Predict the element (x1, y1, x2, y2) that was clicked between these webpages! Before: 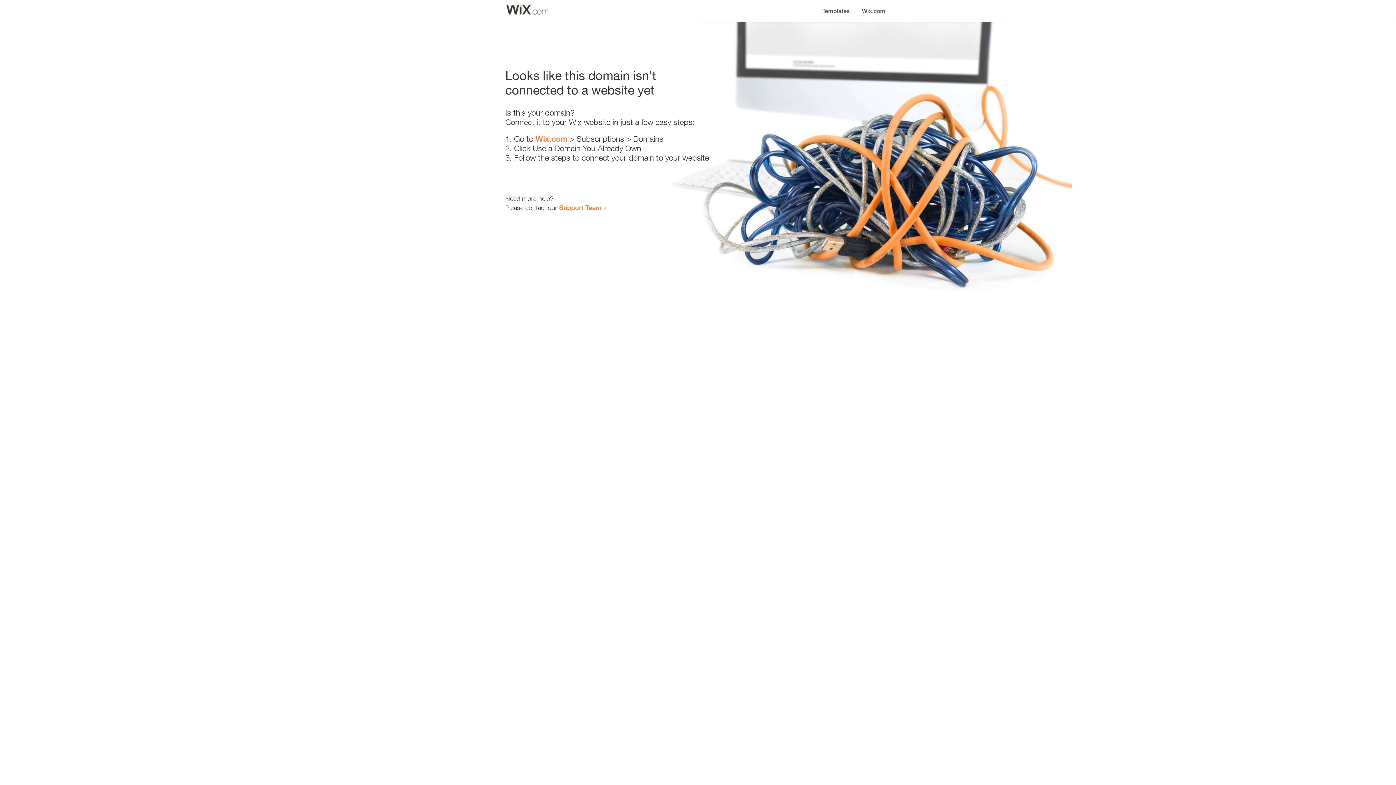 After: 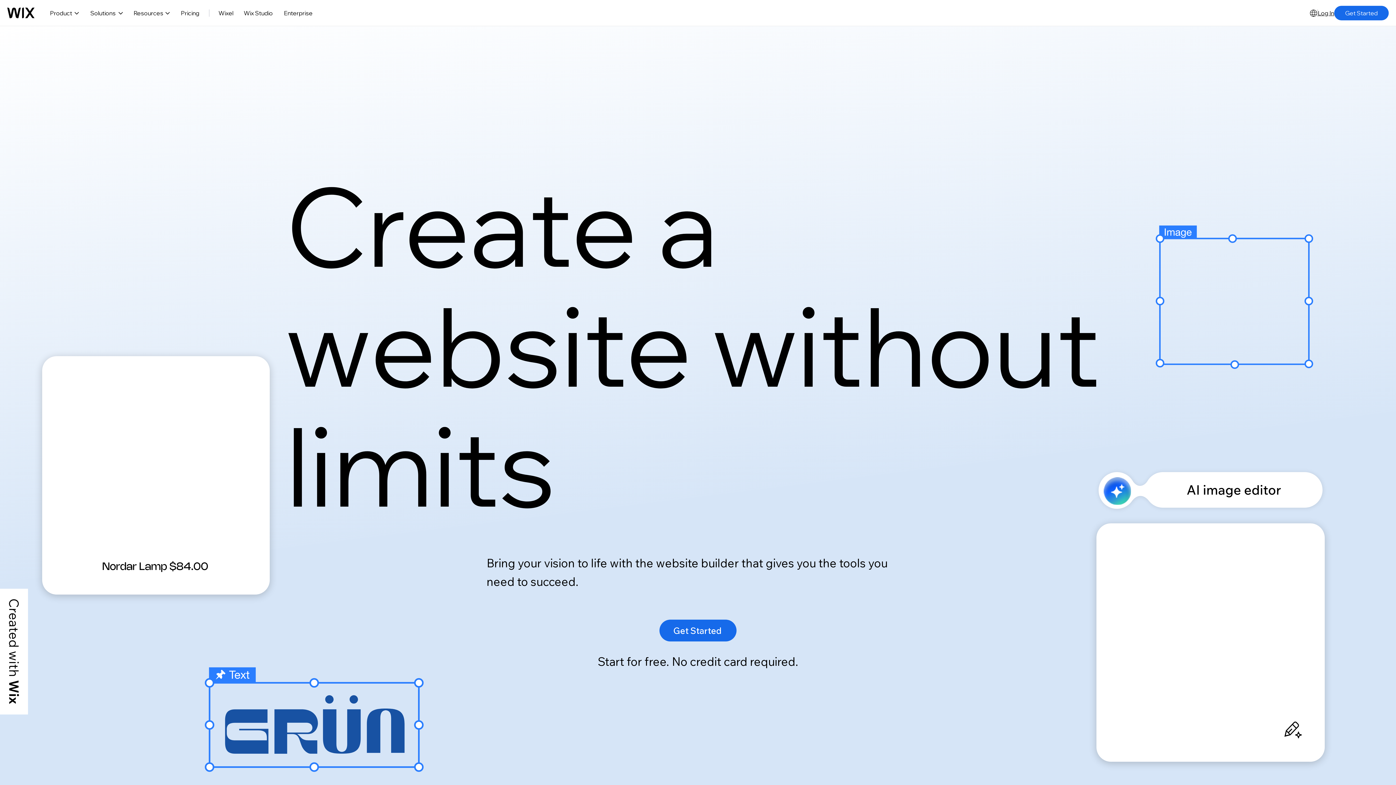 Action: bbox: (856, 0, 890, 14) label: Wix.com